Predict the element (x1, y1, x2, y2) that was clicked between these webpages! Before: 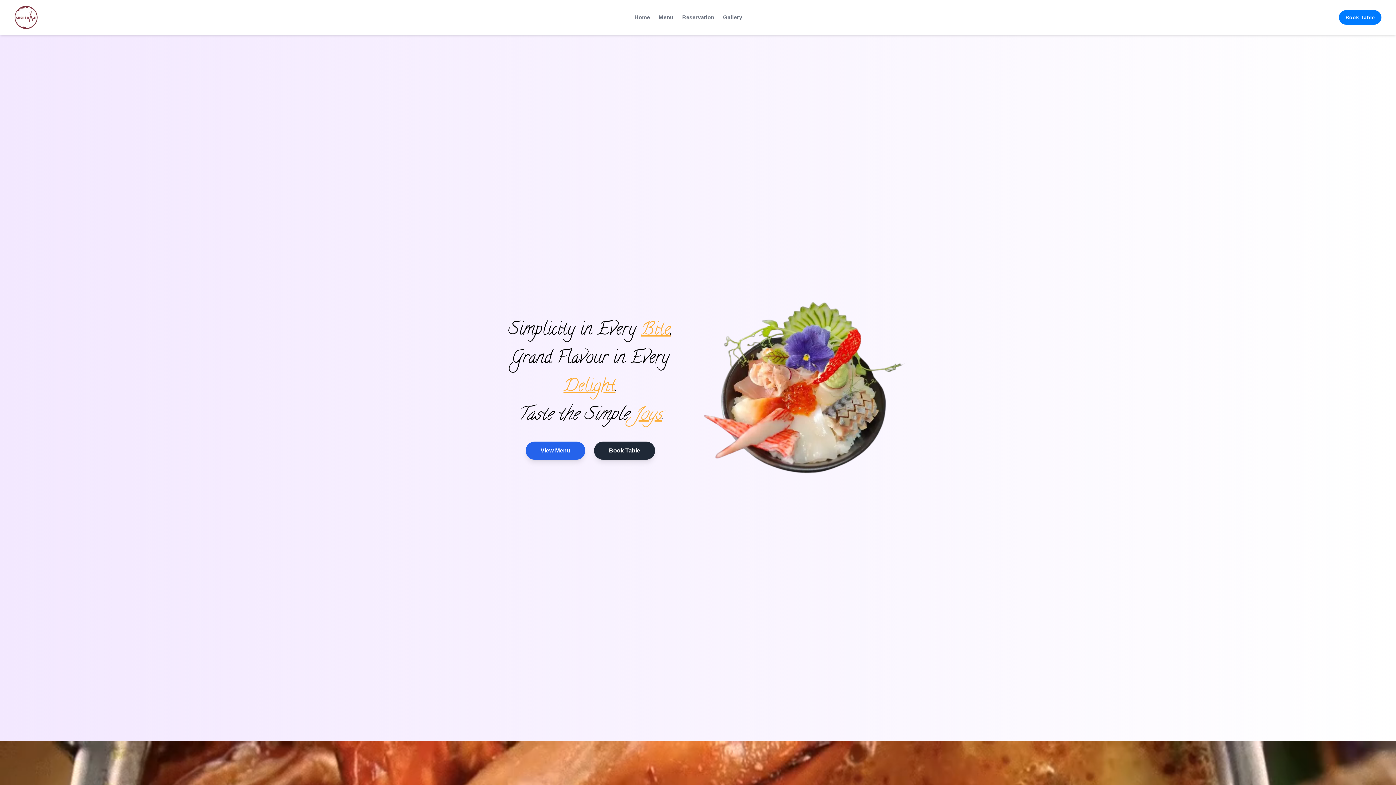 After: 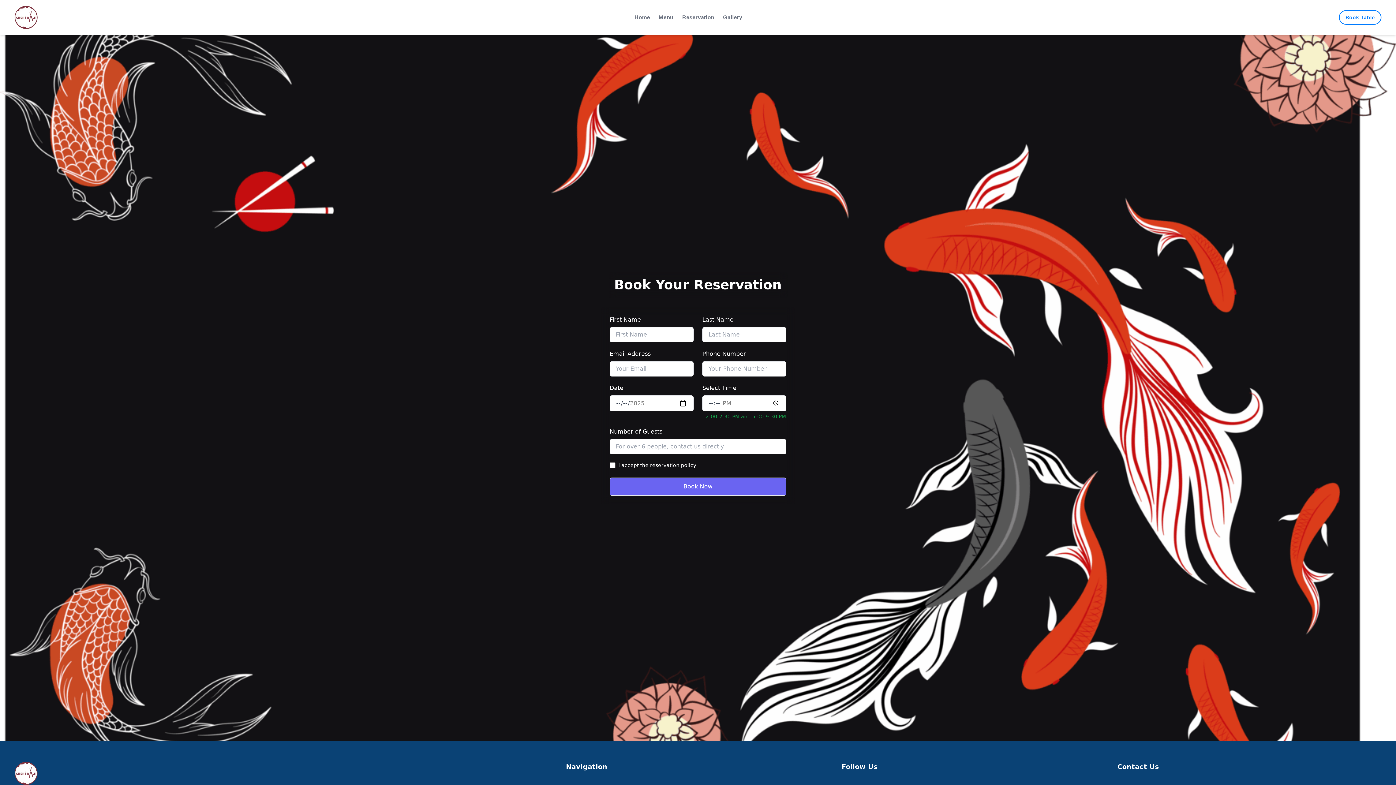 Action: label: Book Table bbox: (1339, 10, 1381, 24)